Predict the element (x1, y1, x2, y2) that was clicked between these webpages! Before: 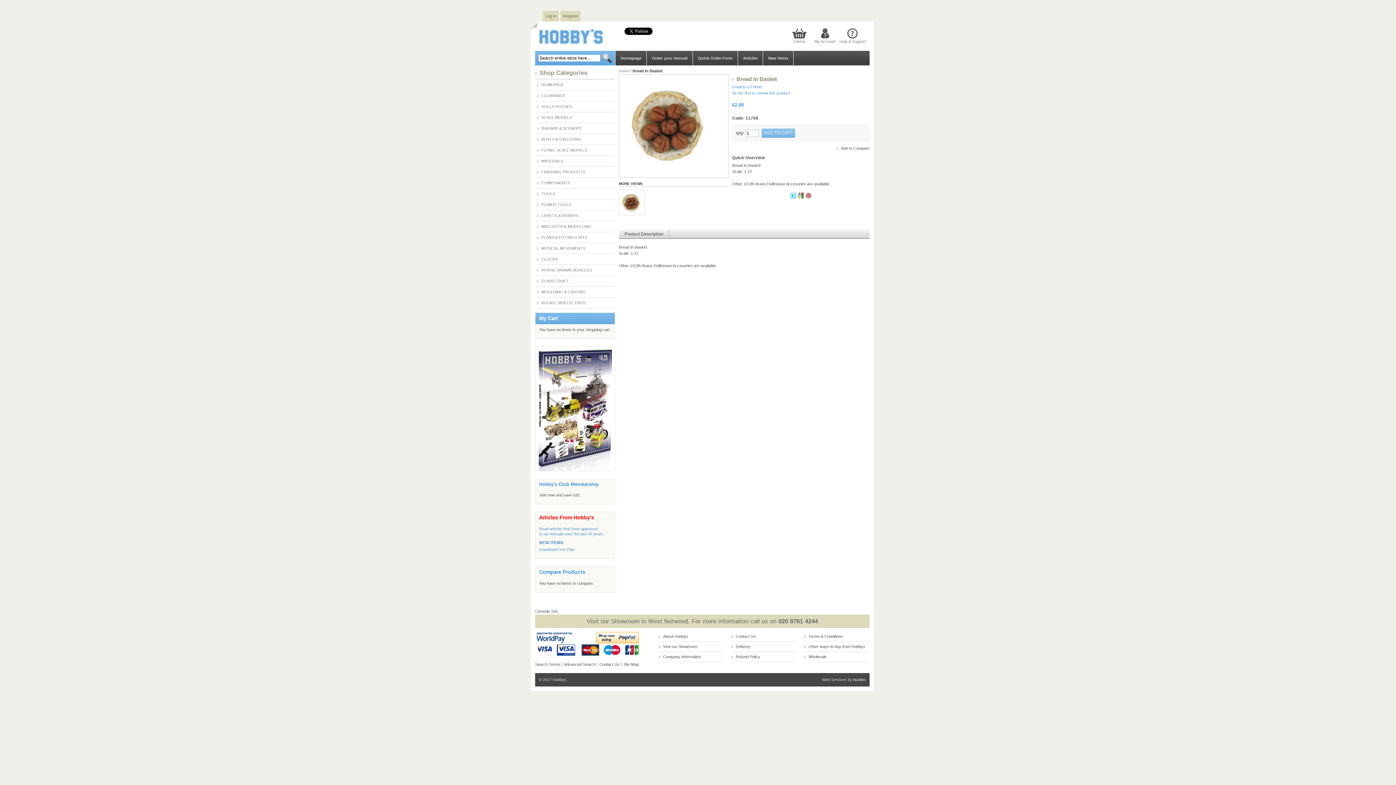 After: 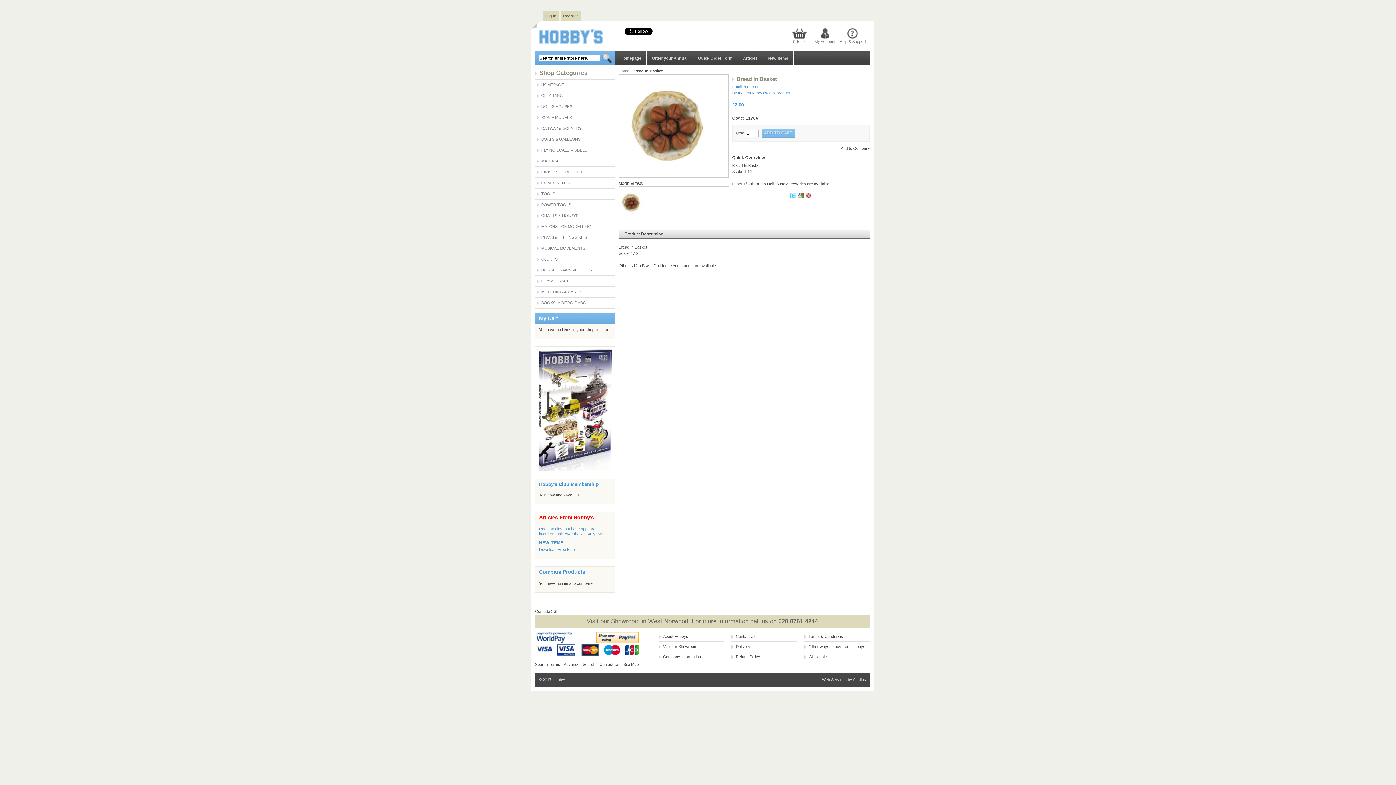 Action: label:   bbox: (790, 194, 797, 199)